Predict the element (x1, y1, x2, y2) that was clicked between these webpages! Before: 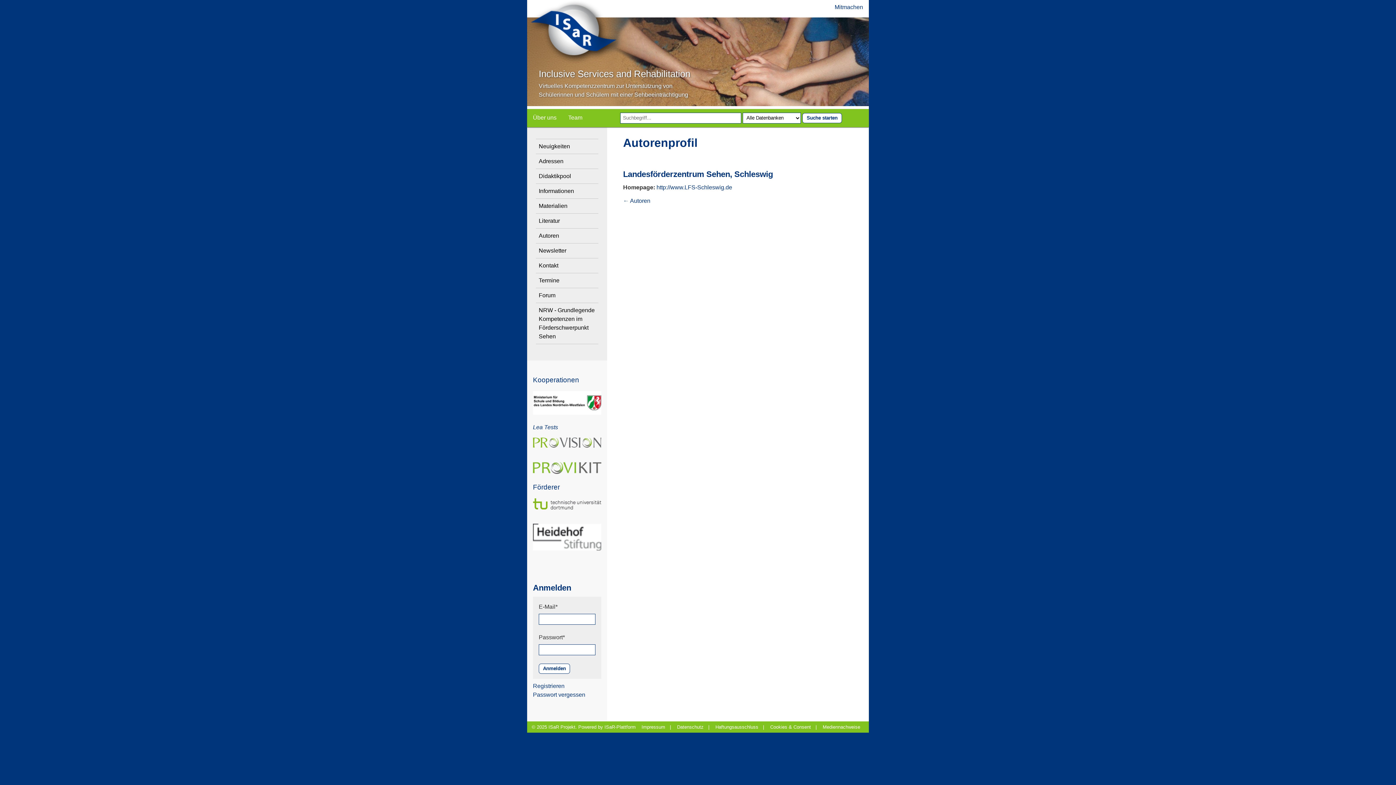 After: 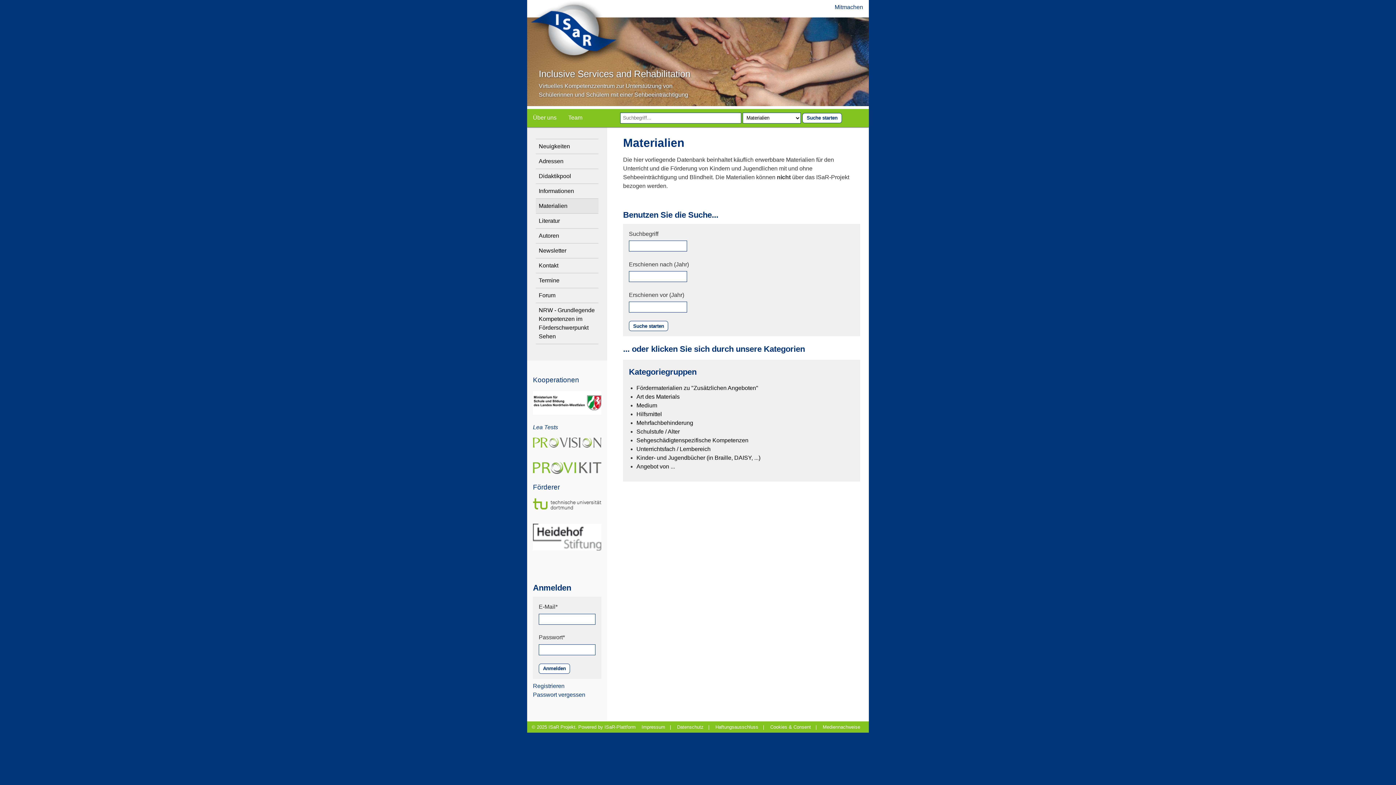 Action: label: Materialien bbox: (536, 199, 598, 213)